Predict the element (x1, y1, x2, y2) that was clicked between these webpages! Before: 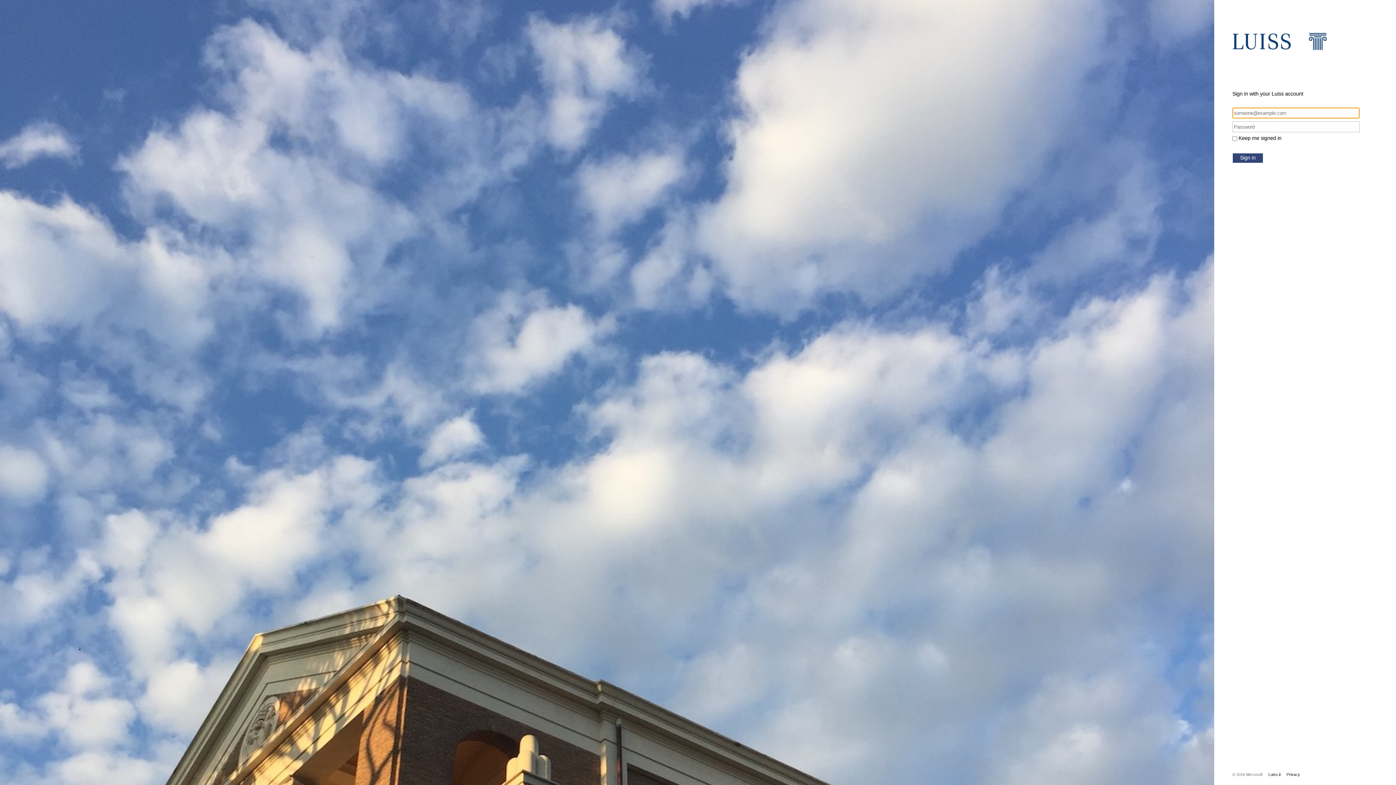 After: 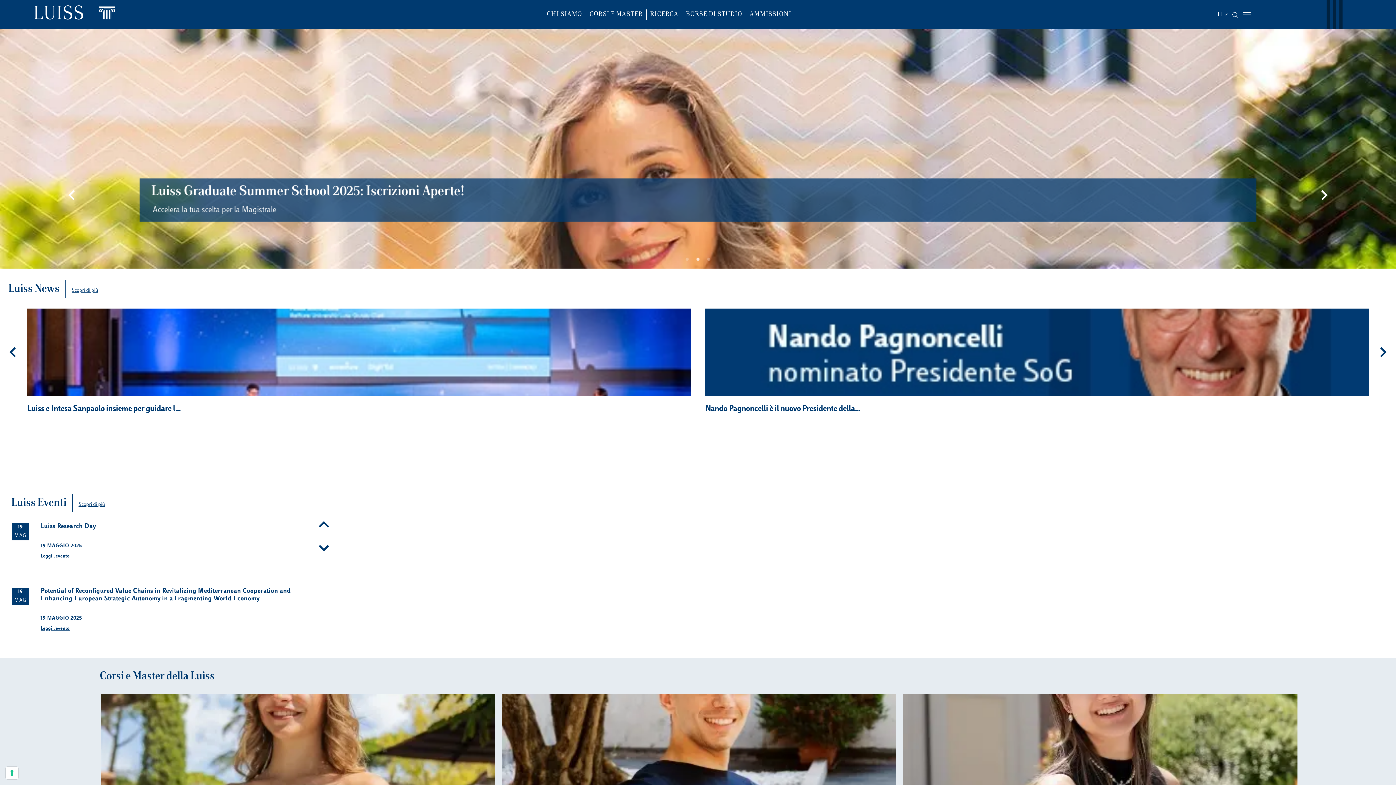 Action: bbox: (1262, 772, 1281, 777) label: Luiss.it